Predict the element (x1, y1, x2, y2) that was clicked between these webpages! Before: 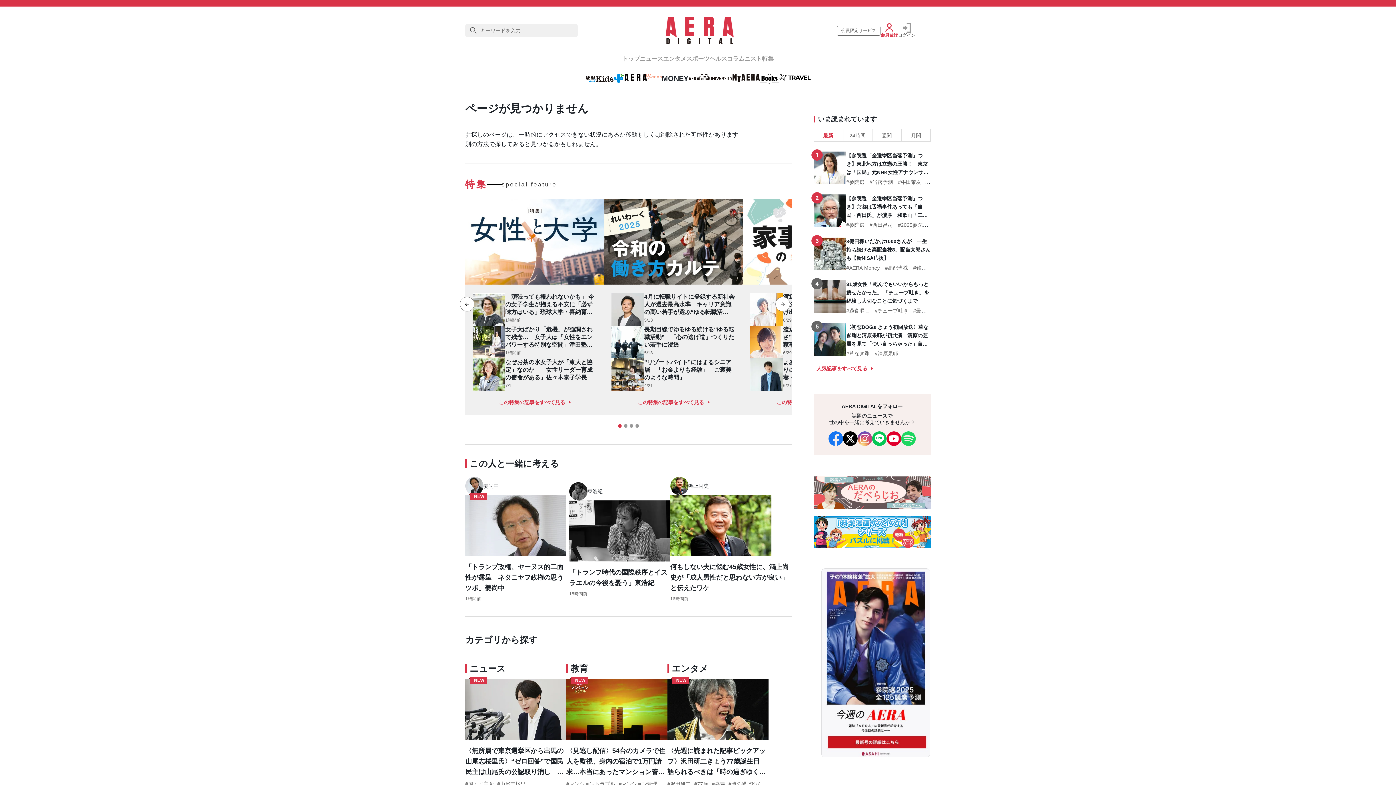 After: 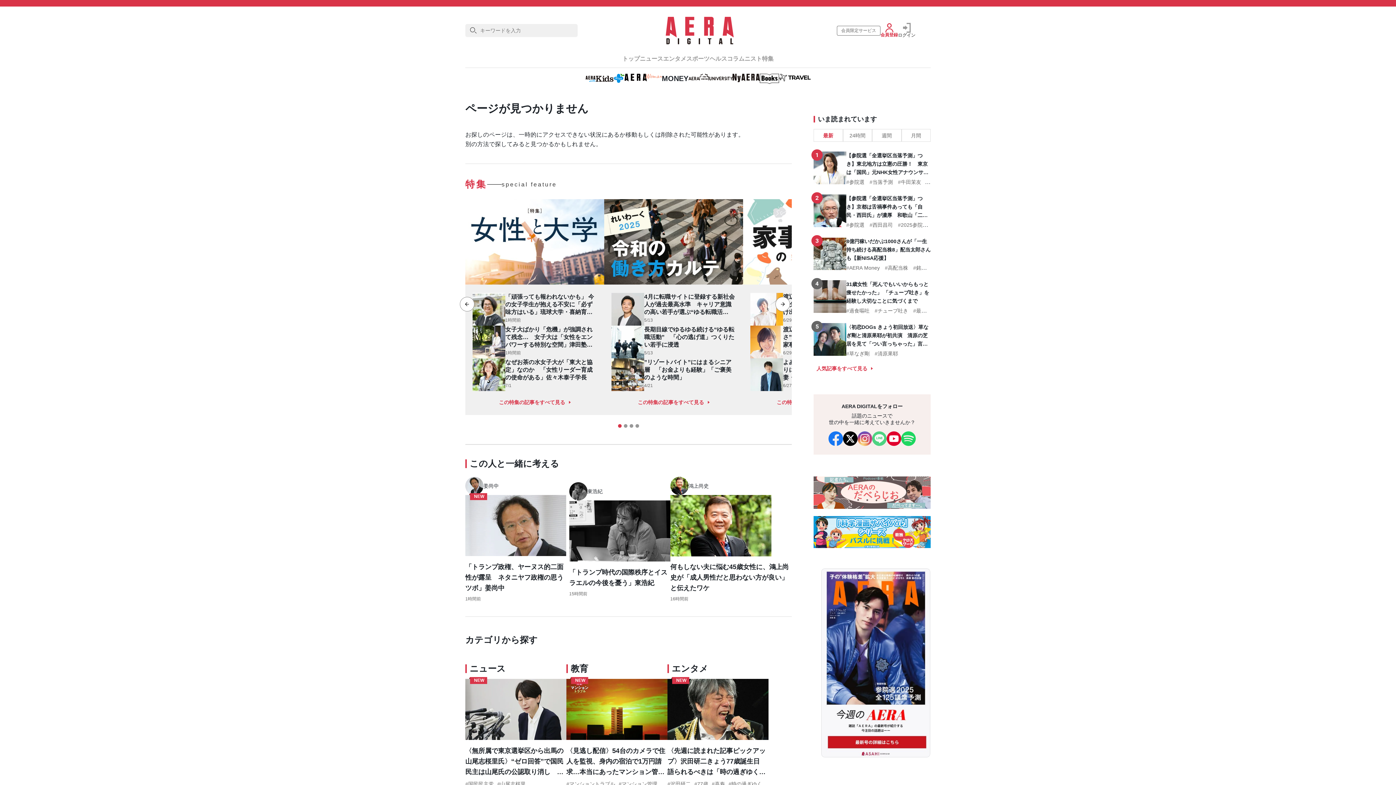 Action: bbox: (872, 431, 886, 446)